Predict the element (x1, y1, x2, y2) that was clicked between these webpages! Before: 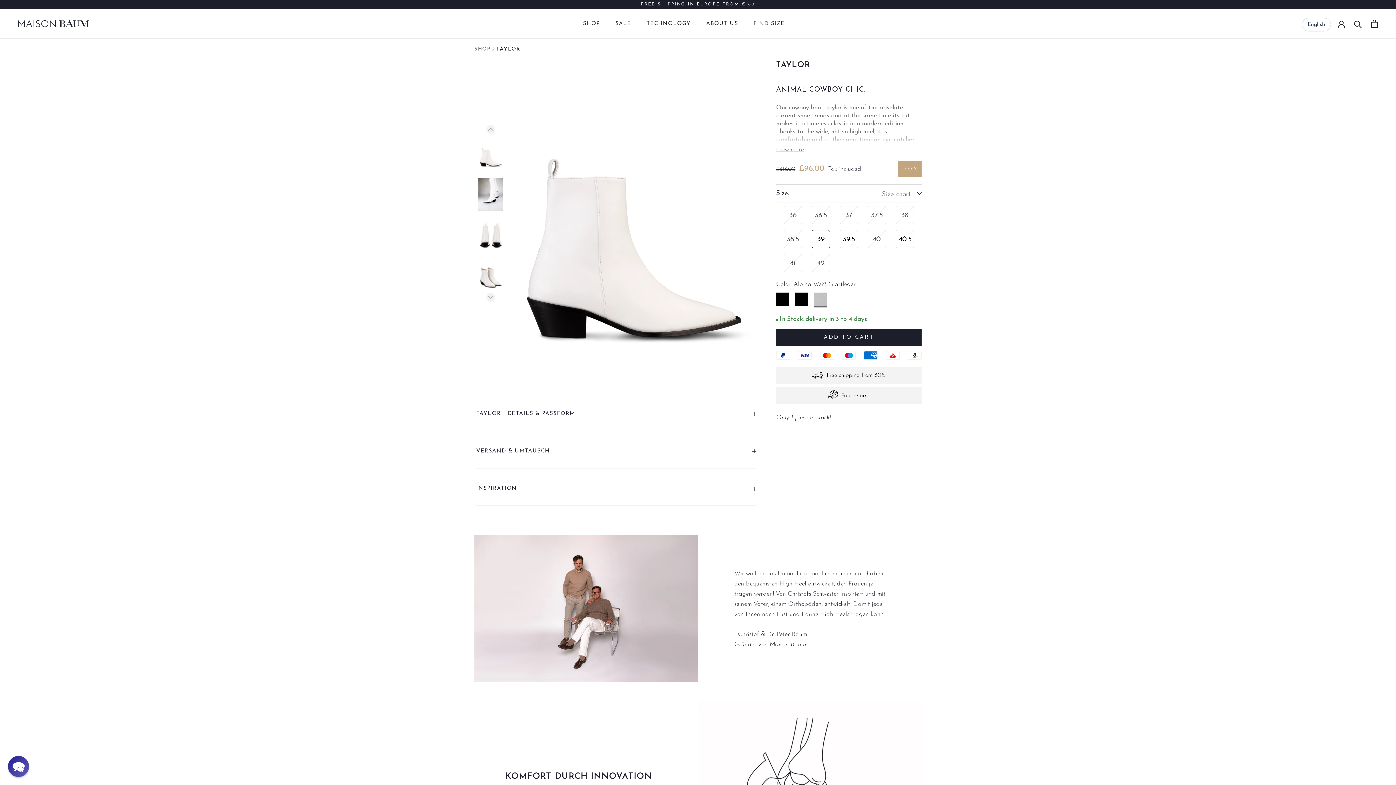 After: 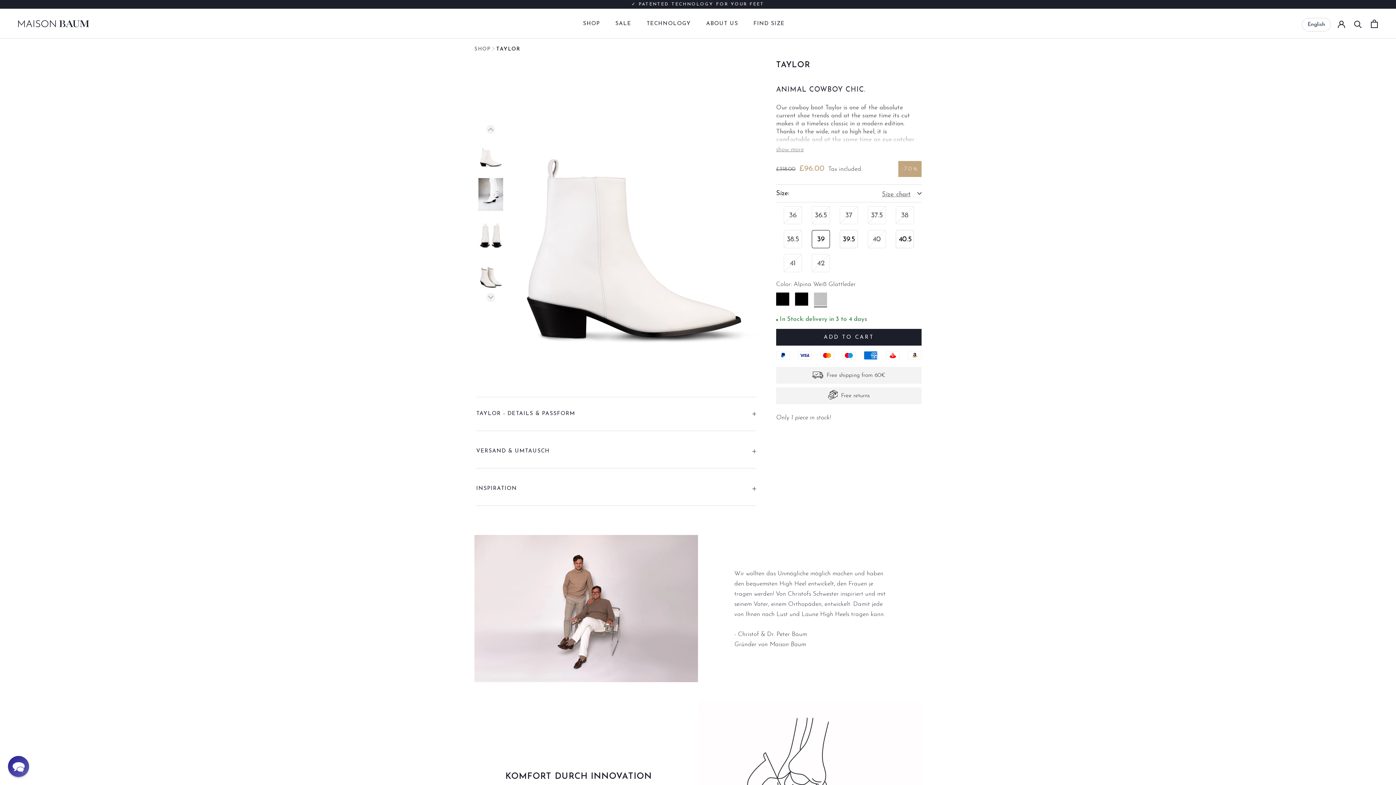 Action: bbox: (478, 137, 503, 169)